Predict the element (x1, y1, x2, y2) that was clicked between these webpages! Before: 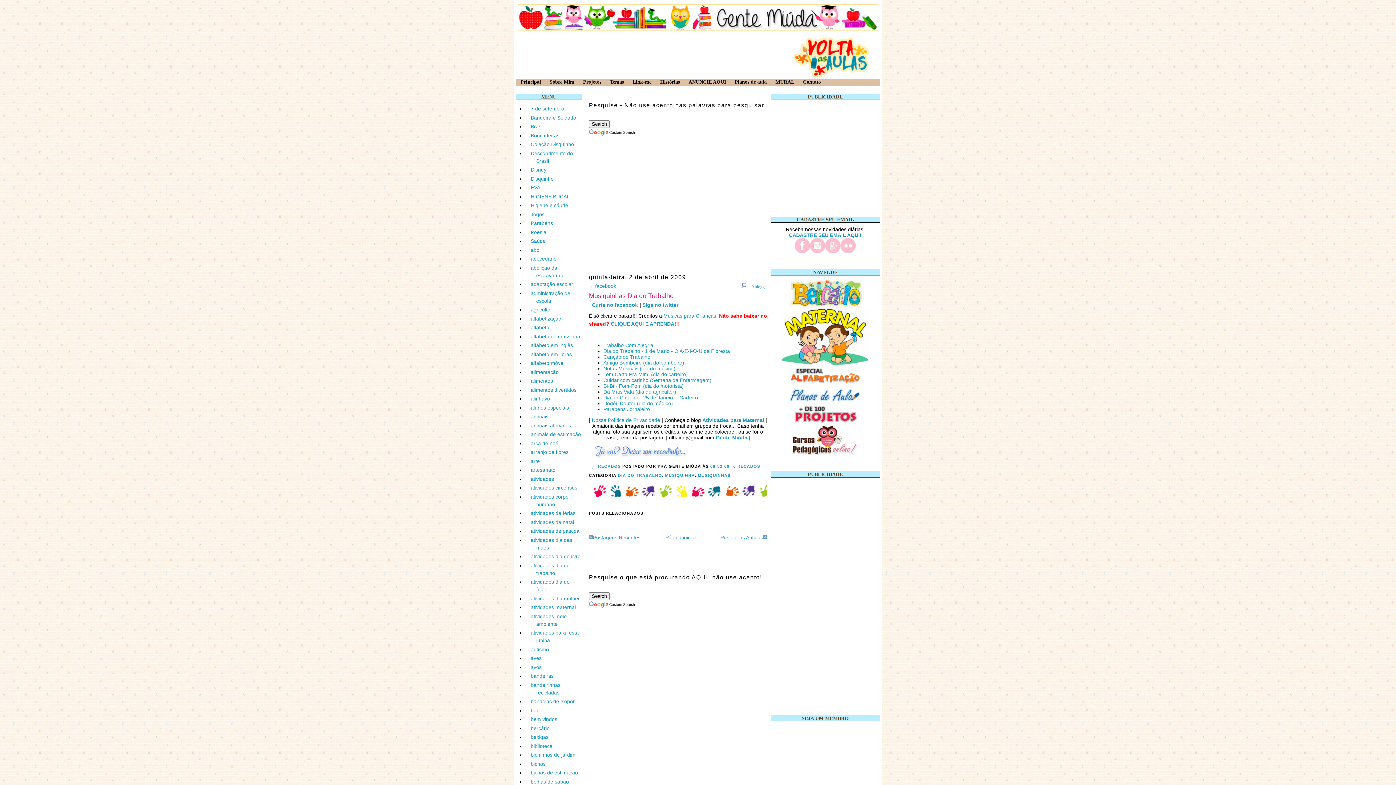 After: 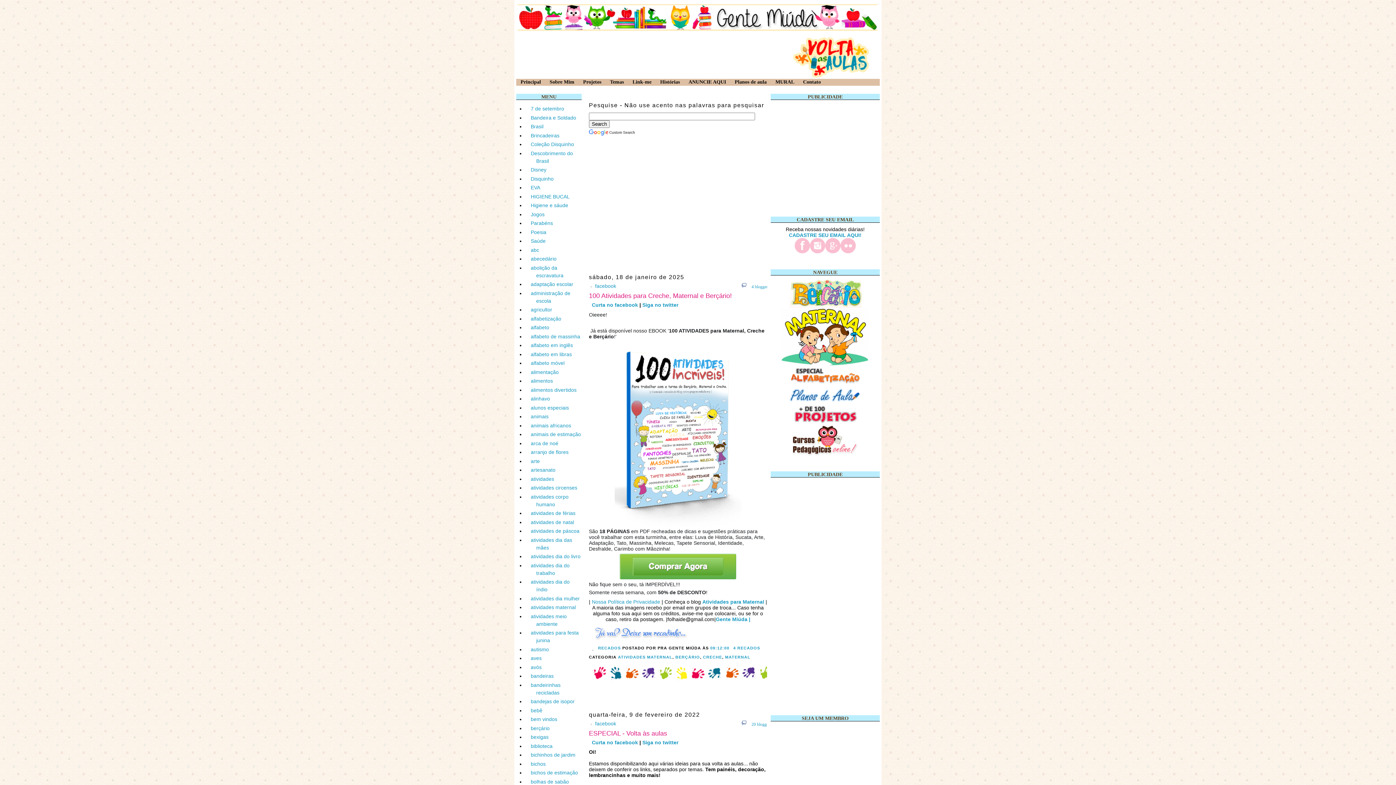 Action: bbox: (665, 534, 695, 540) label: Página inicial